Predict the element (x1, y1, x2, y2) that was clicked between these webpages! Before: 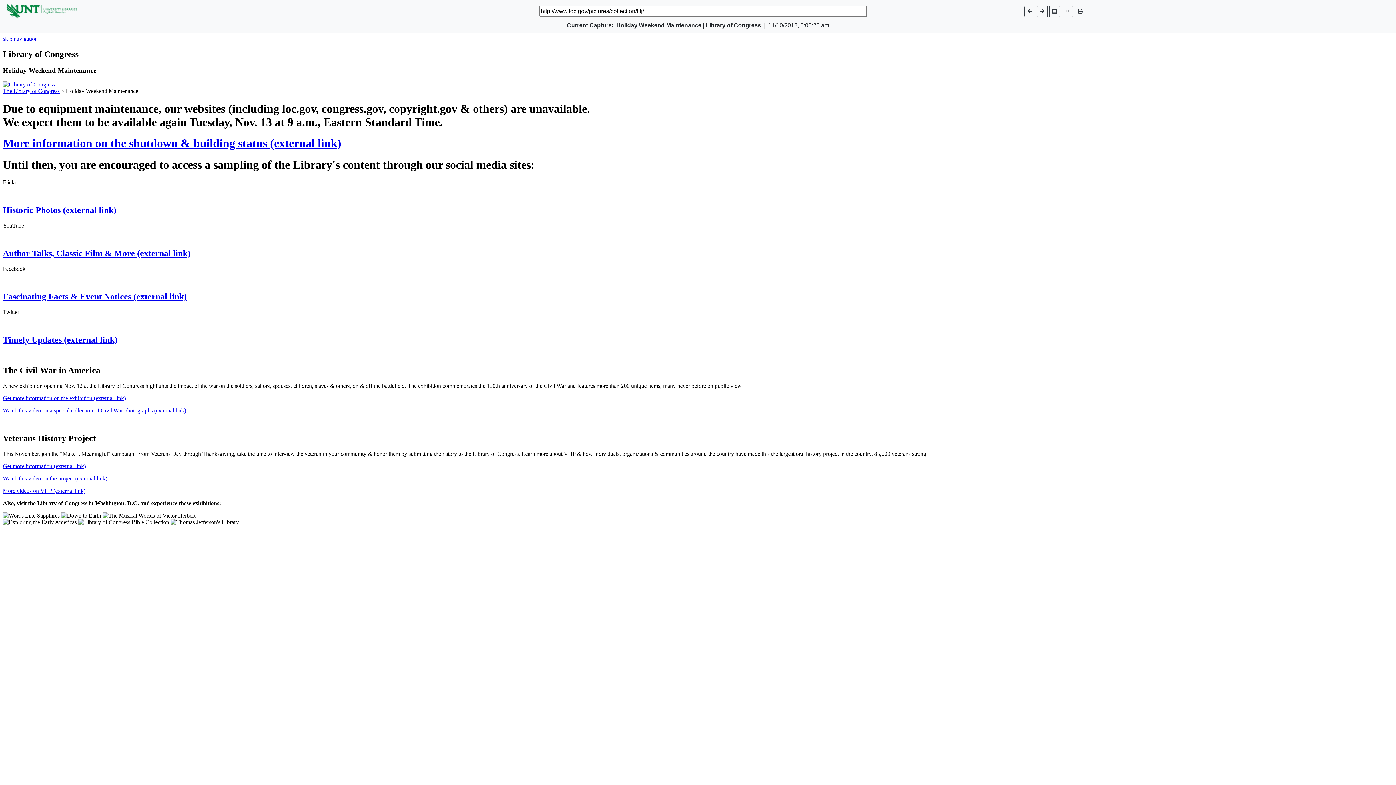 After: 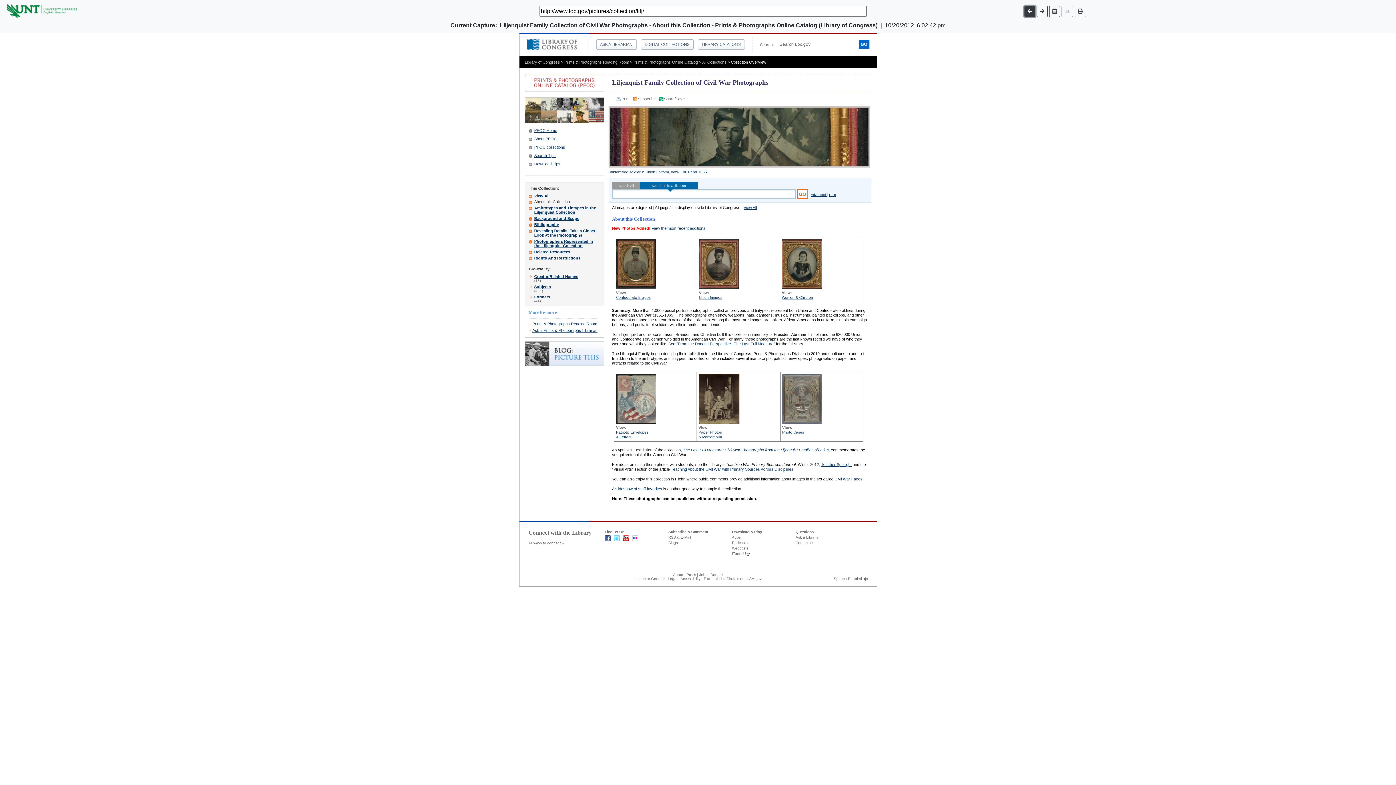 Action: bbox: (1024, 5, 1035, 16)